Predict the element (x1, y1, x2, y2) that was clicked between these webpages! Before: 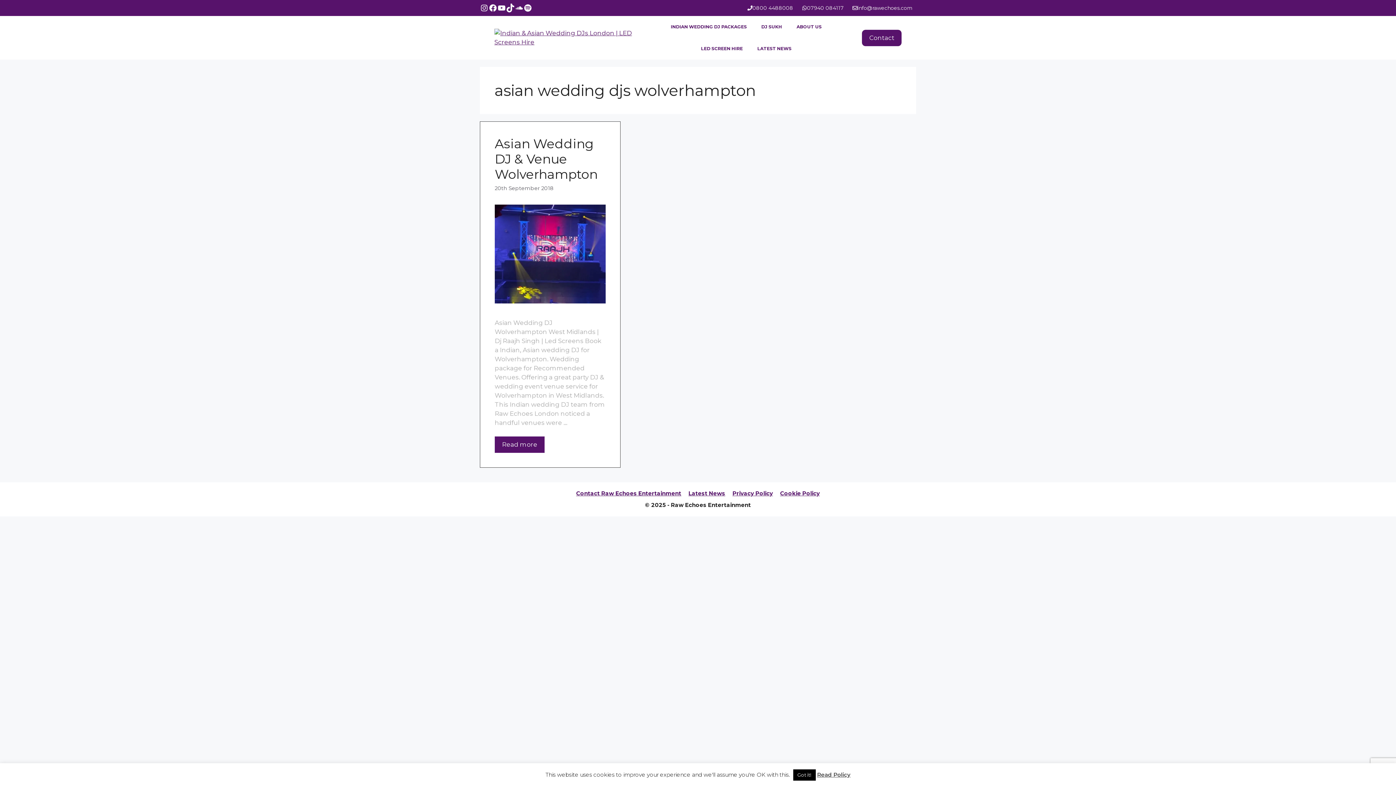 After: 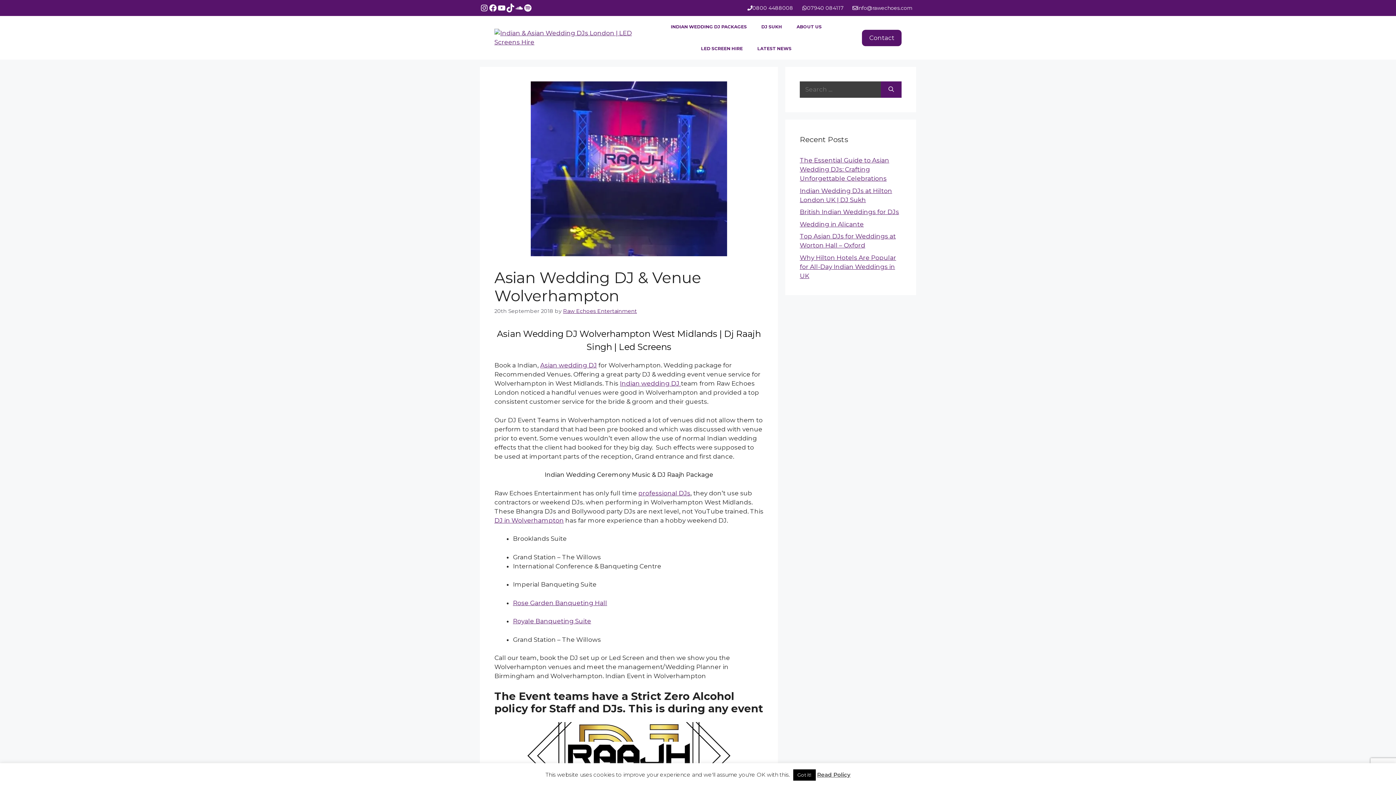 Action: label: Read more about Asian Wedding DJ & Venue Wolverhampton bbox: (494, 436, 544, 453)